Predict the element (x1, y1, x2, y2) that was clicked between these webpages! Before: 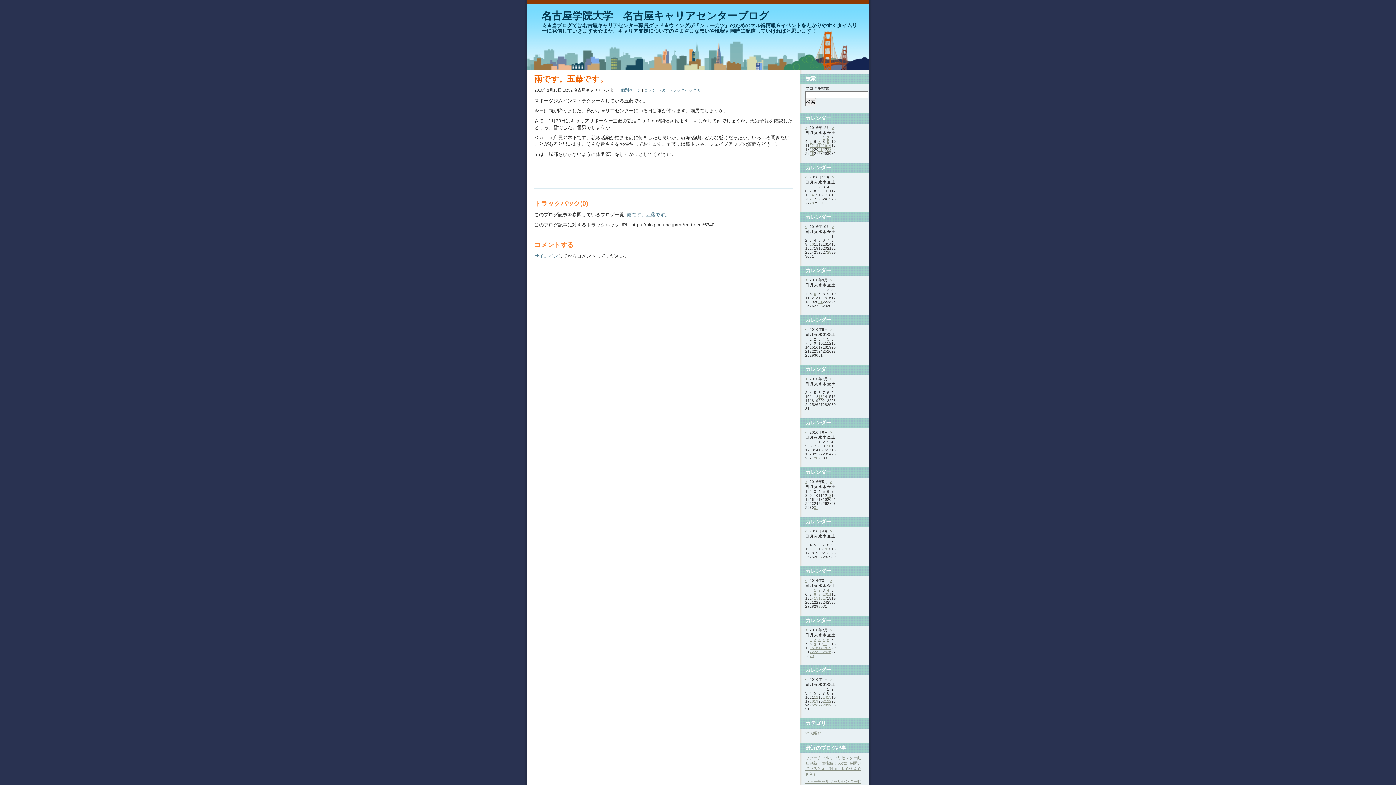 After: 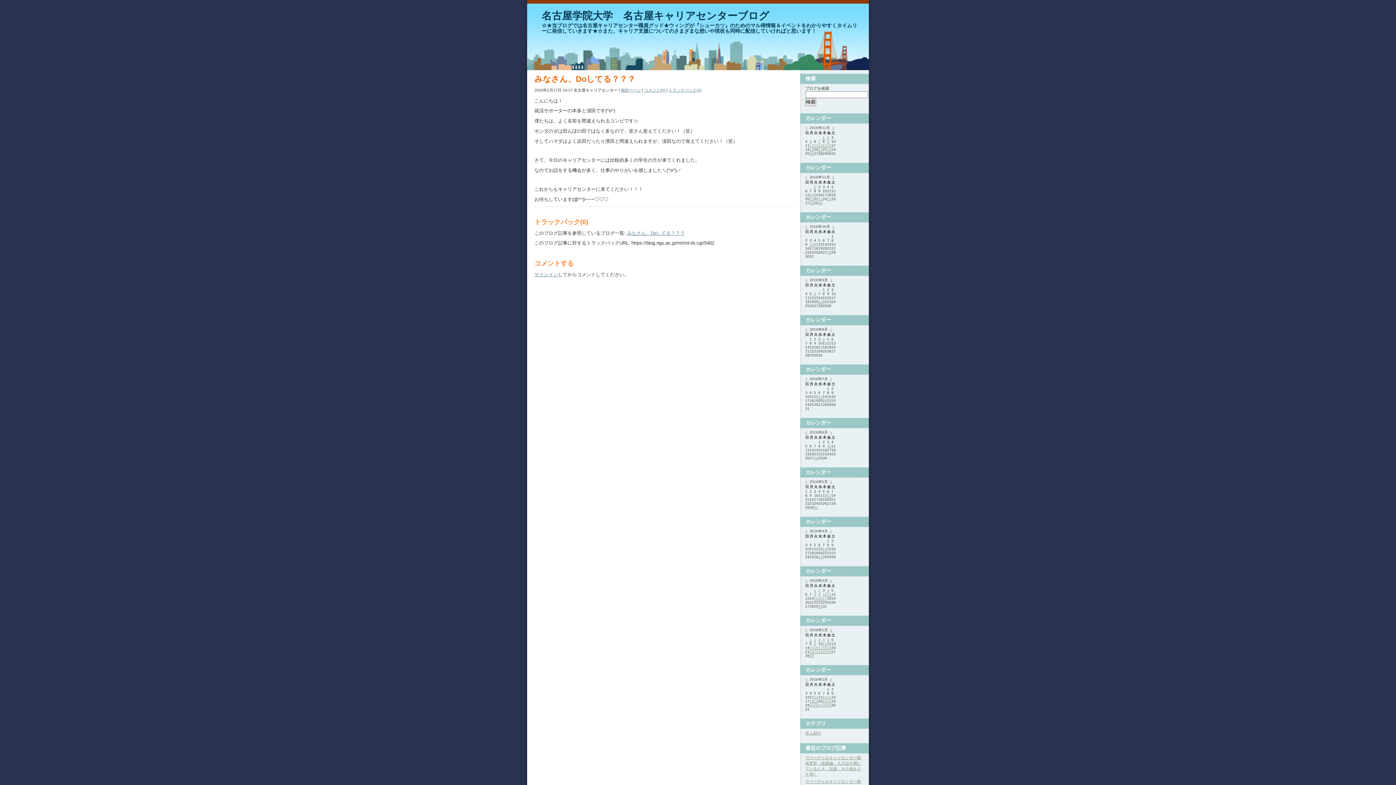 Action: label: 17 bbox: (818, 646, 822, 650)